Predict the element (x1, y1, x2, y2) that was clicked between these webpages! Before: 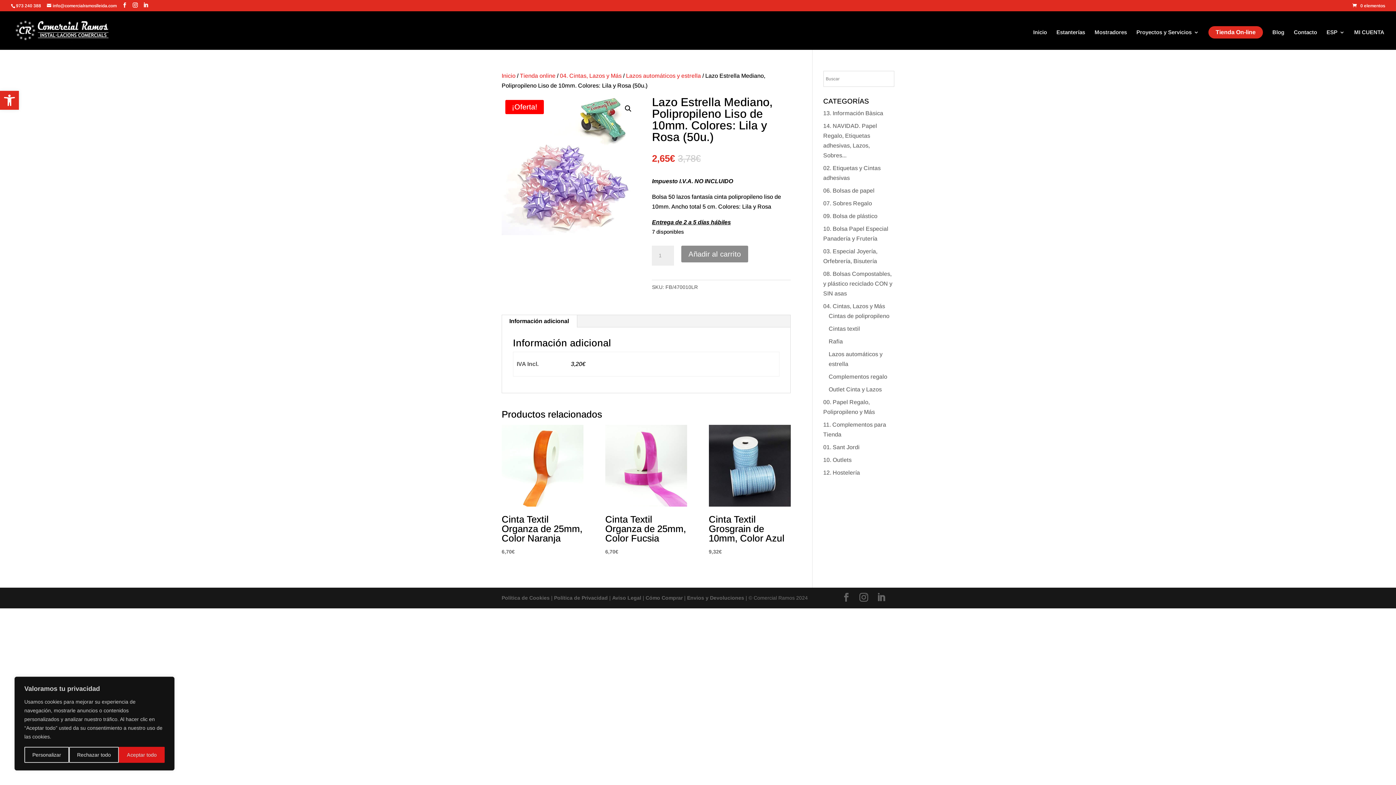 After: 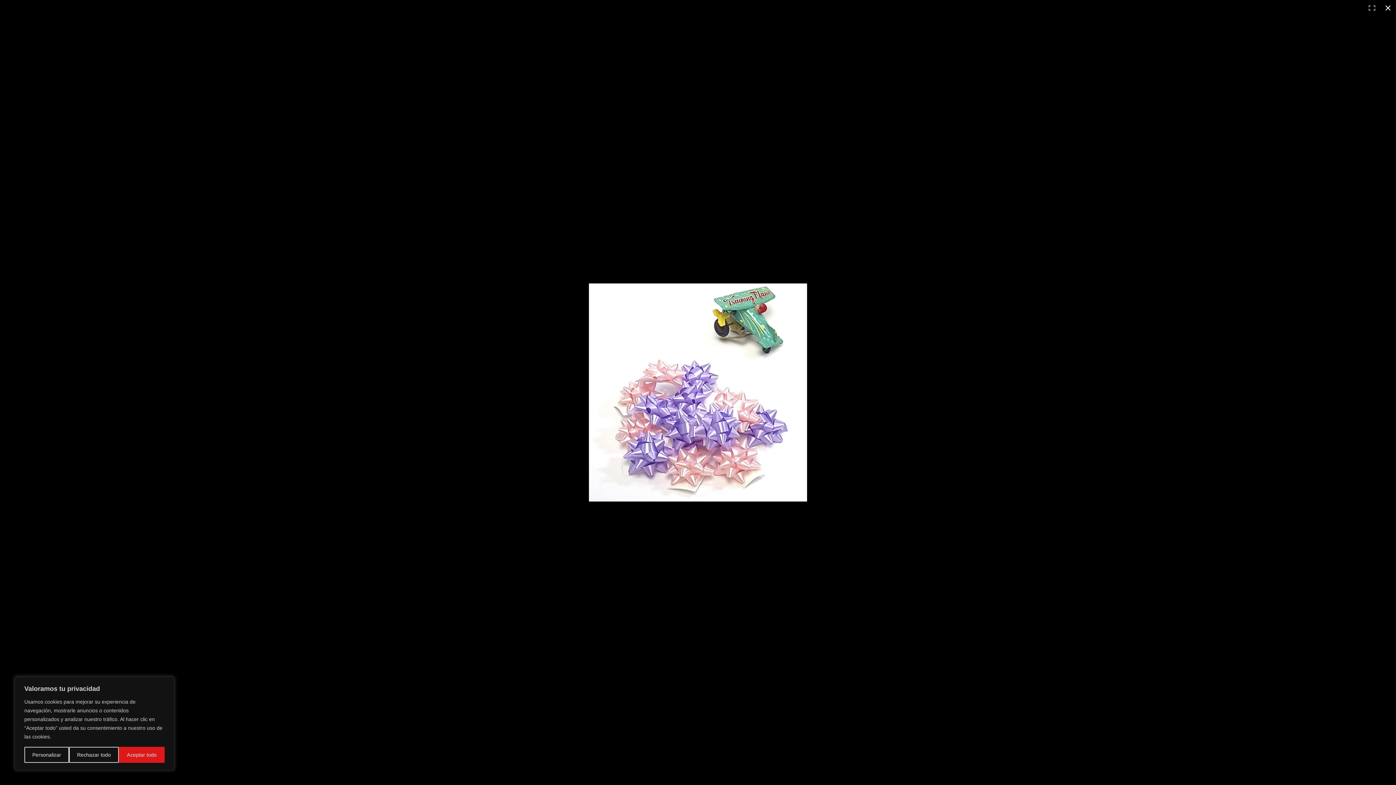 Action: label: Ver galería de imágenes a pantalla completa bbox: (621, 102, 634, 115)